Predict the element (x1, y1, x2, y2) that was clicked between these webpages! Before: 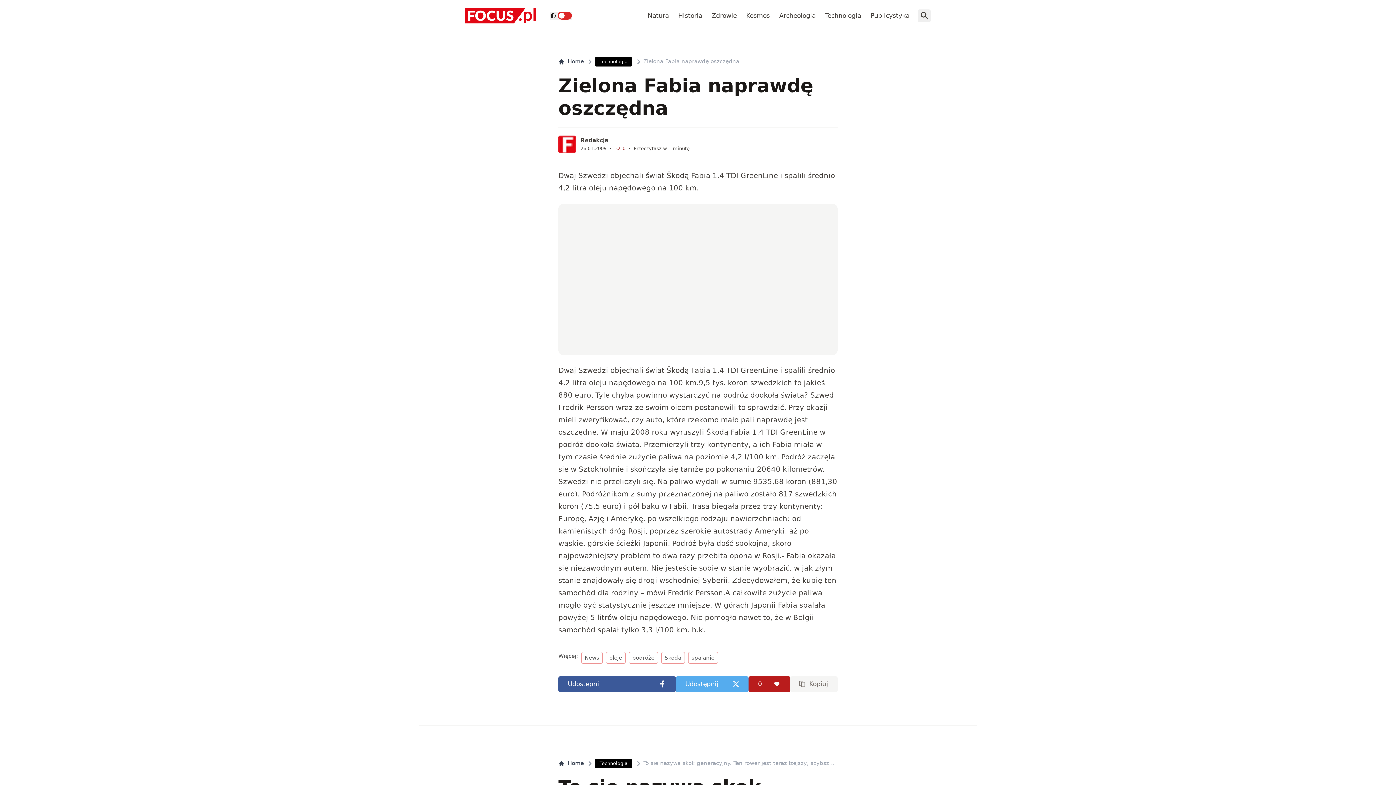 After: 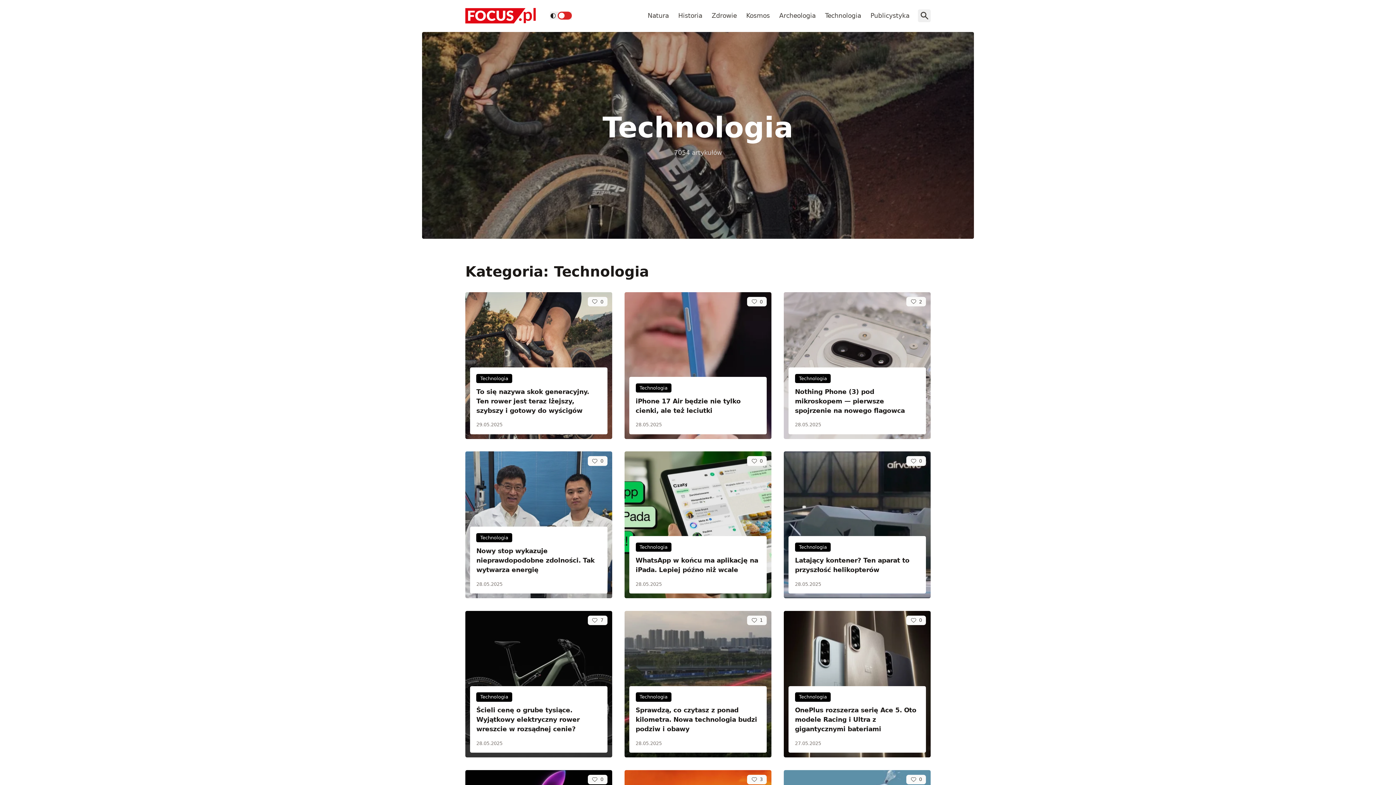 Action: label: Technologia bbox: (595, 57, 632, 66)